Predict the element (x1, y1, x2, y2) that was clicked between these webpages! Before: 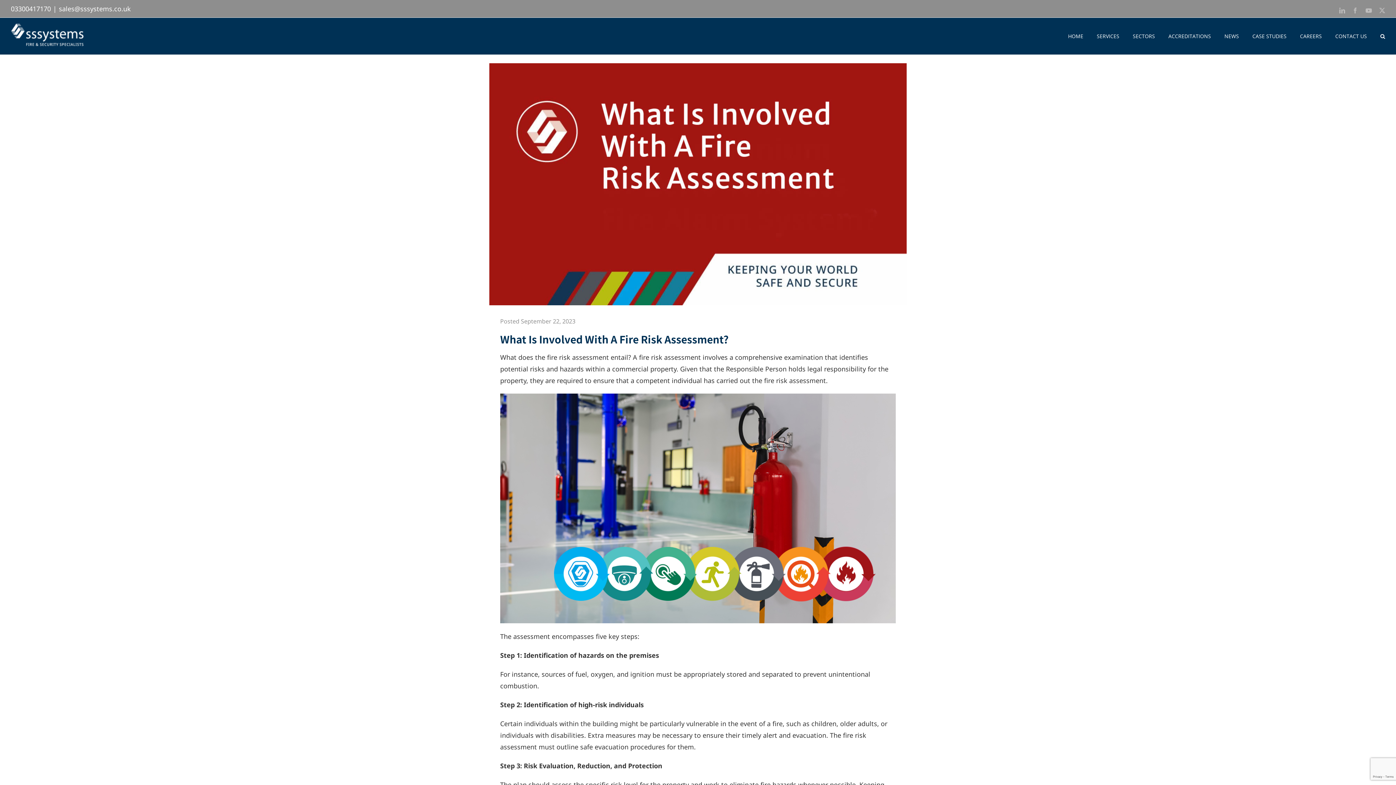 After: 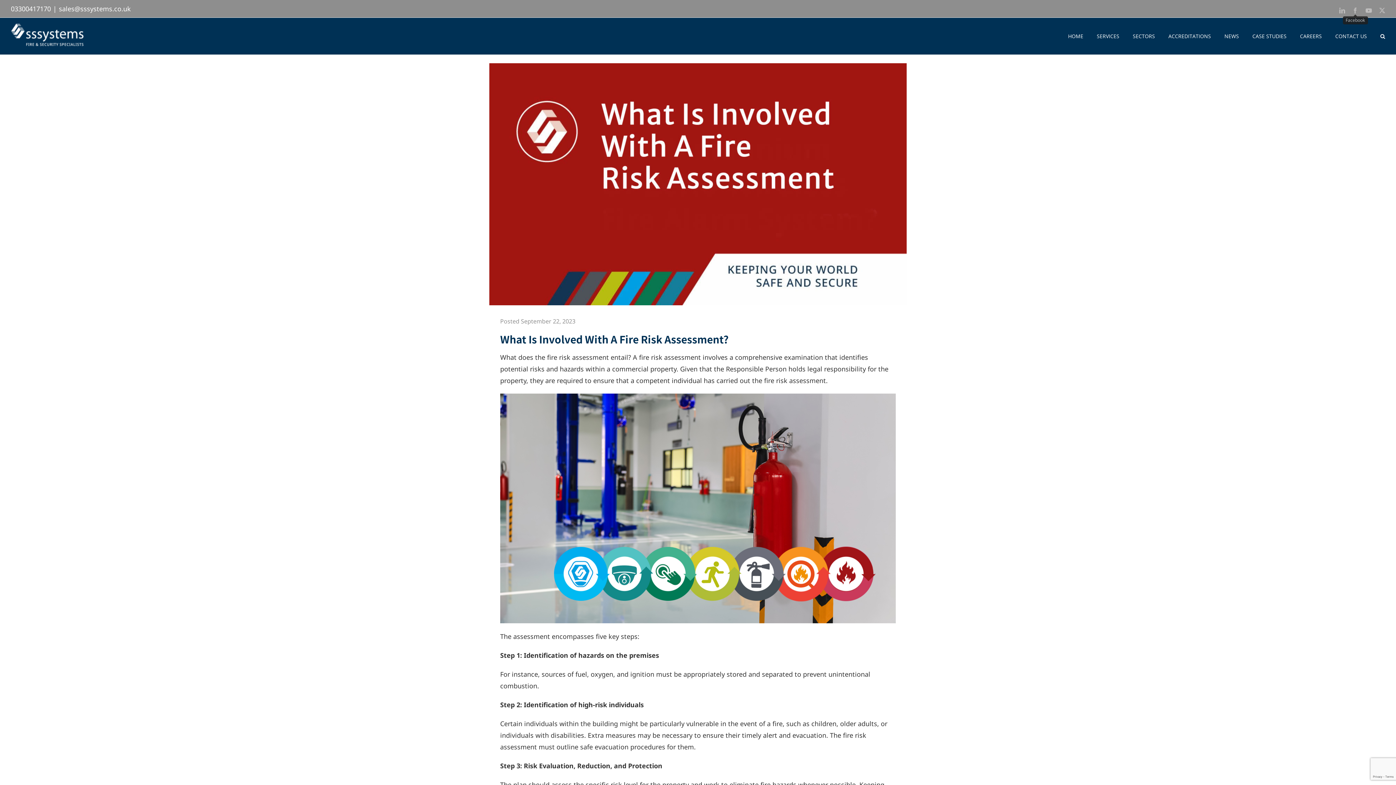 Action: label: Facebook bbox: (1352, 7, 1358, 13)